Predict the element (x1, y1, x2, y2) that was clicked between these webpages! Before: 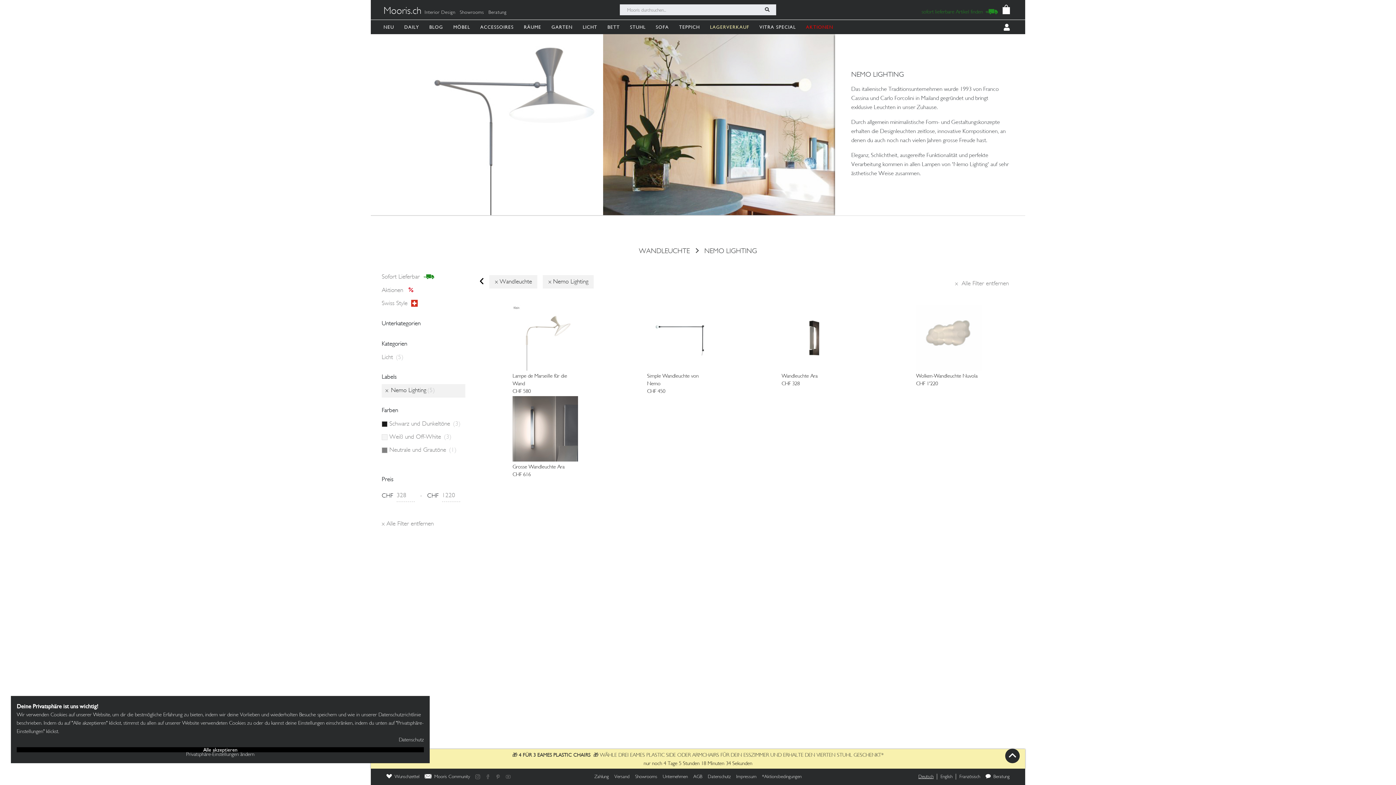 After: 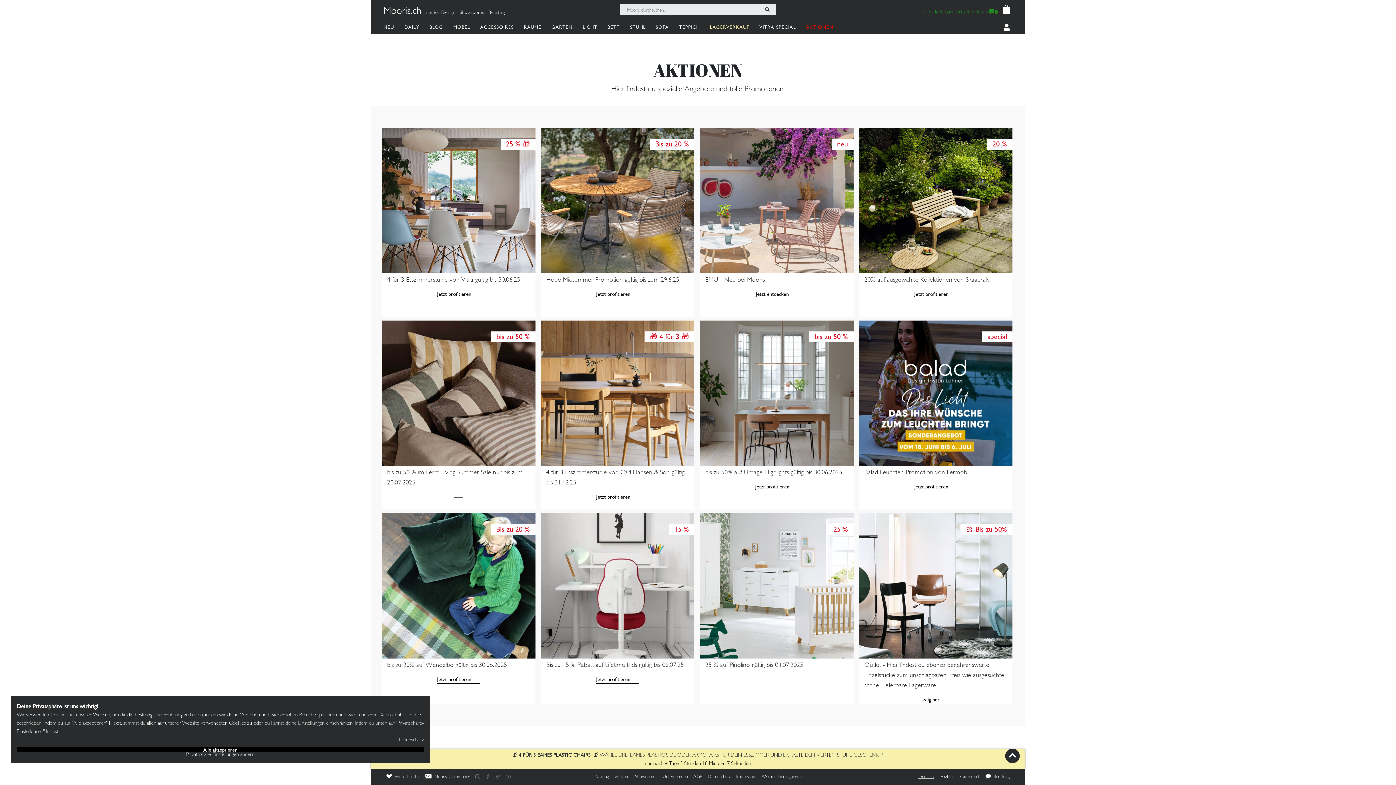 Action: label: AKTIONEN bbox: (806, 19, 836, 34)